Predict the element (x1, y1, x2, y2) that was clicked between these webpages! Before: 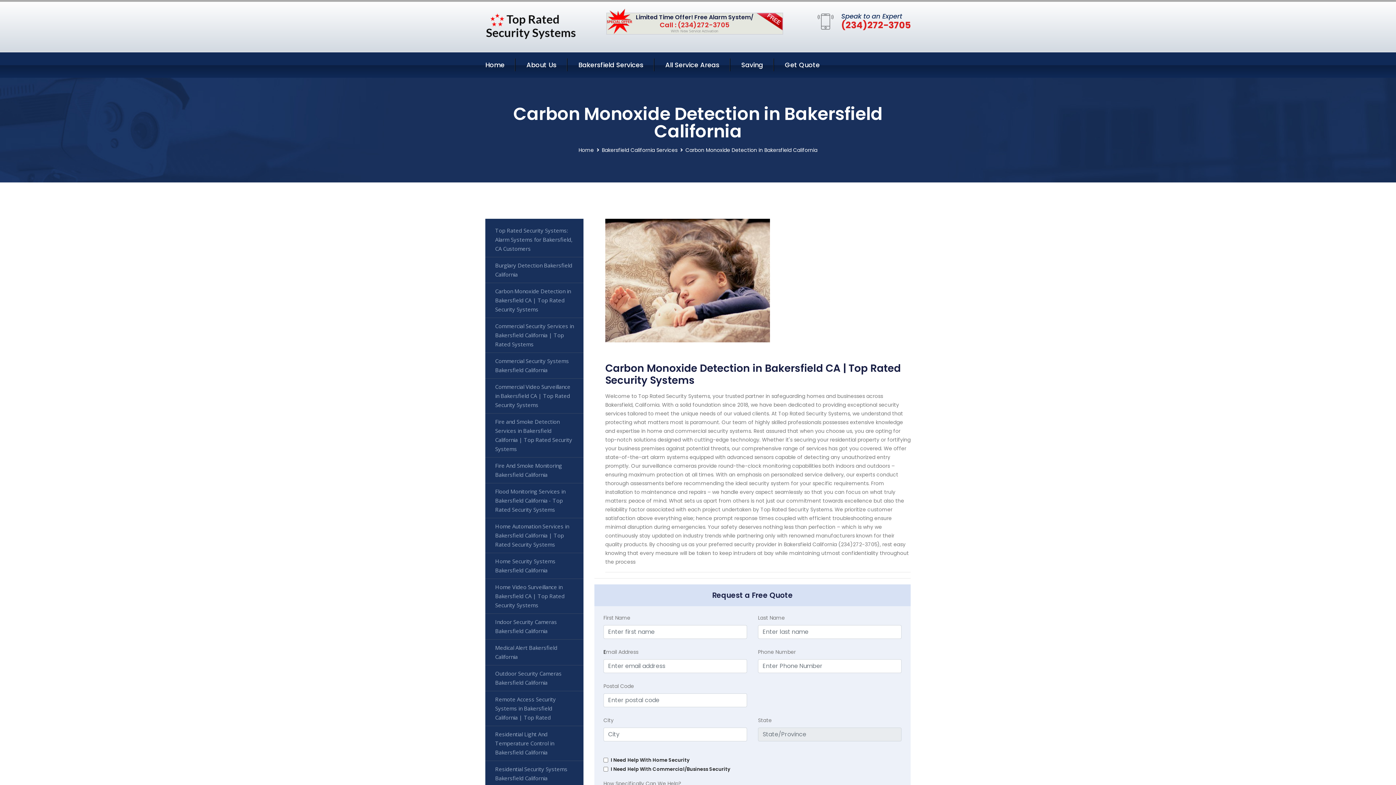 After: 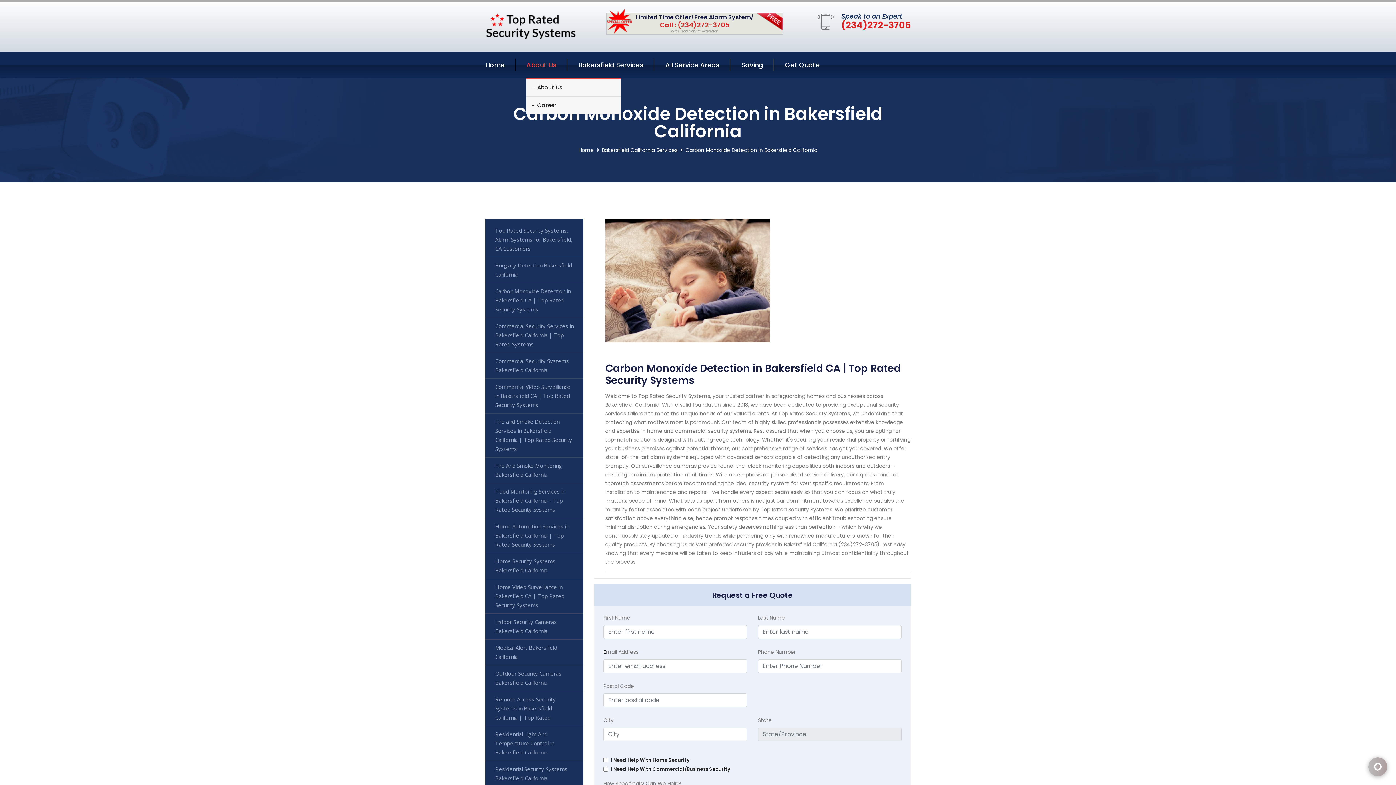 Action: label: About Us bbox: (526, 59, 556, 70)